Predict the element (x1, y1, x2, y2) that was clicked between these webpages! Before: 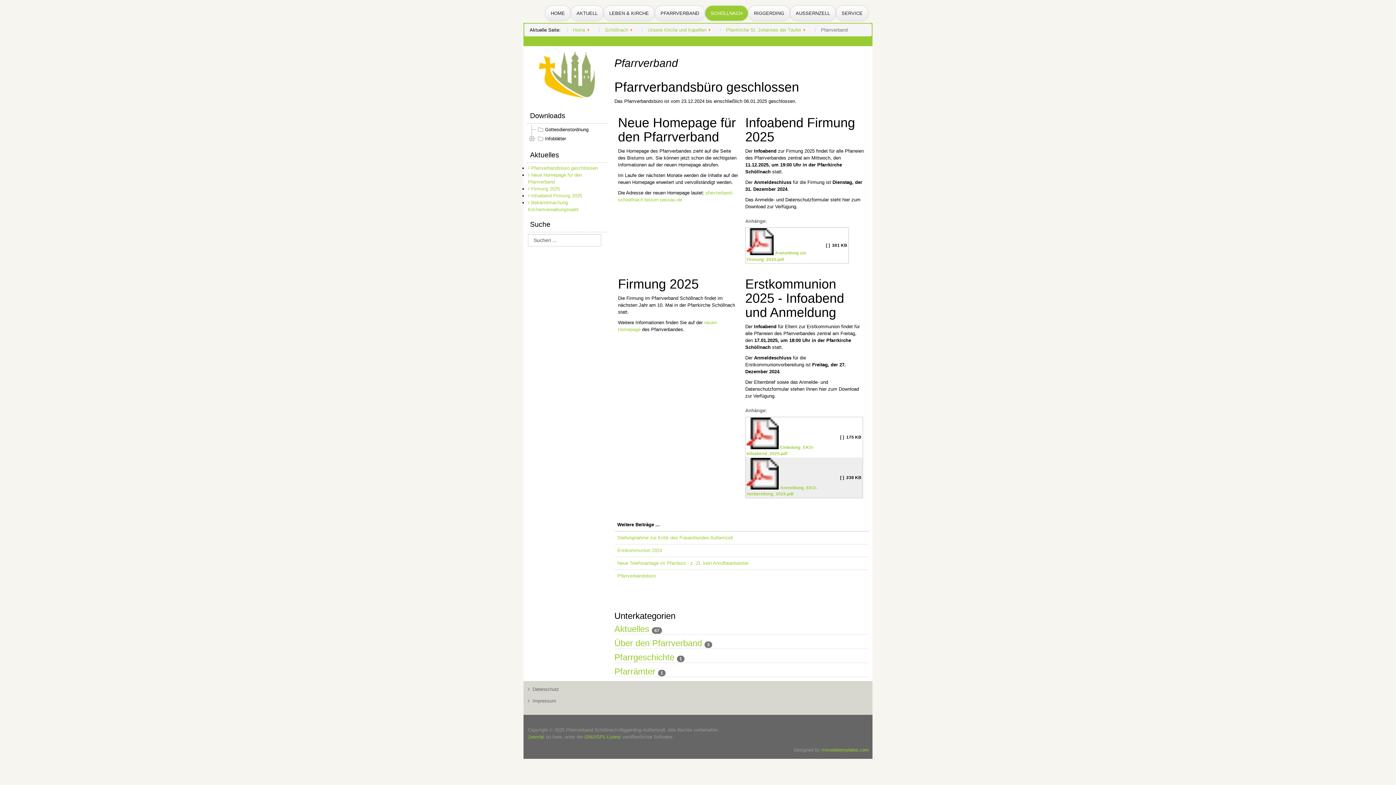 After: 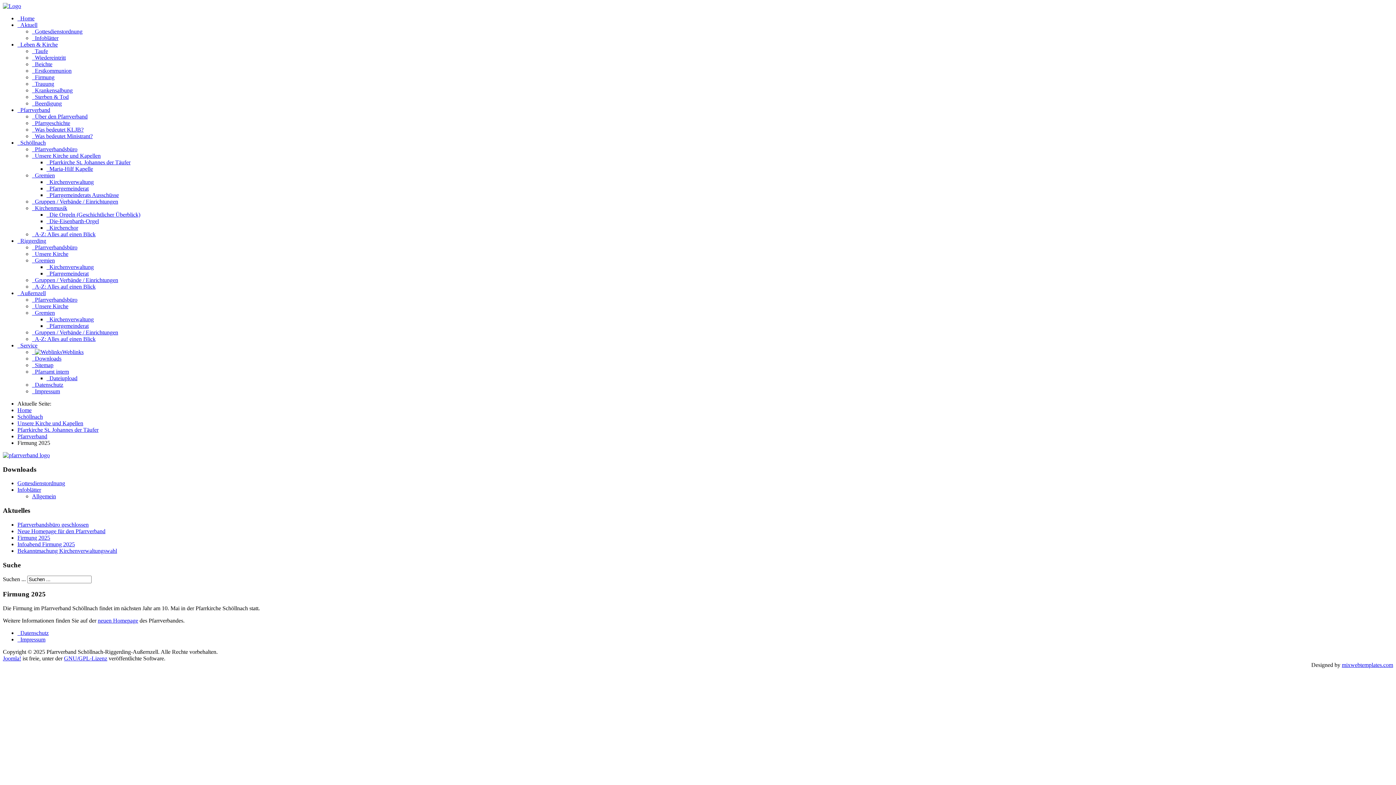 Action: label:  Firmung 2025 bbox: (528, 186, 560, 191)